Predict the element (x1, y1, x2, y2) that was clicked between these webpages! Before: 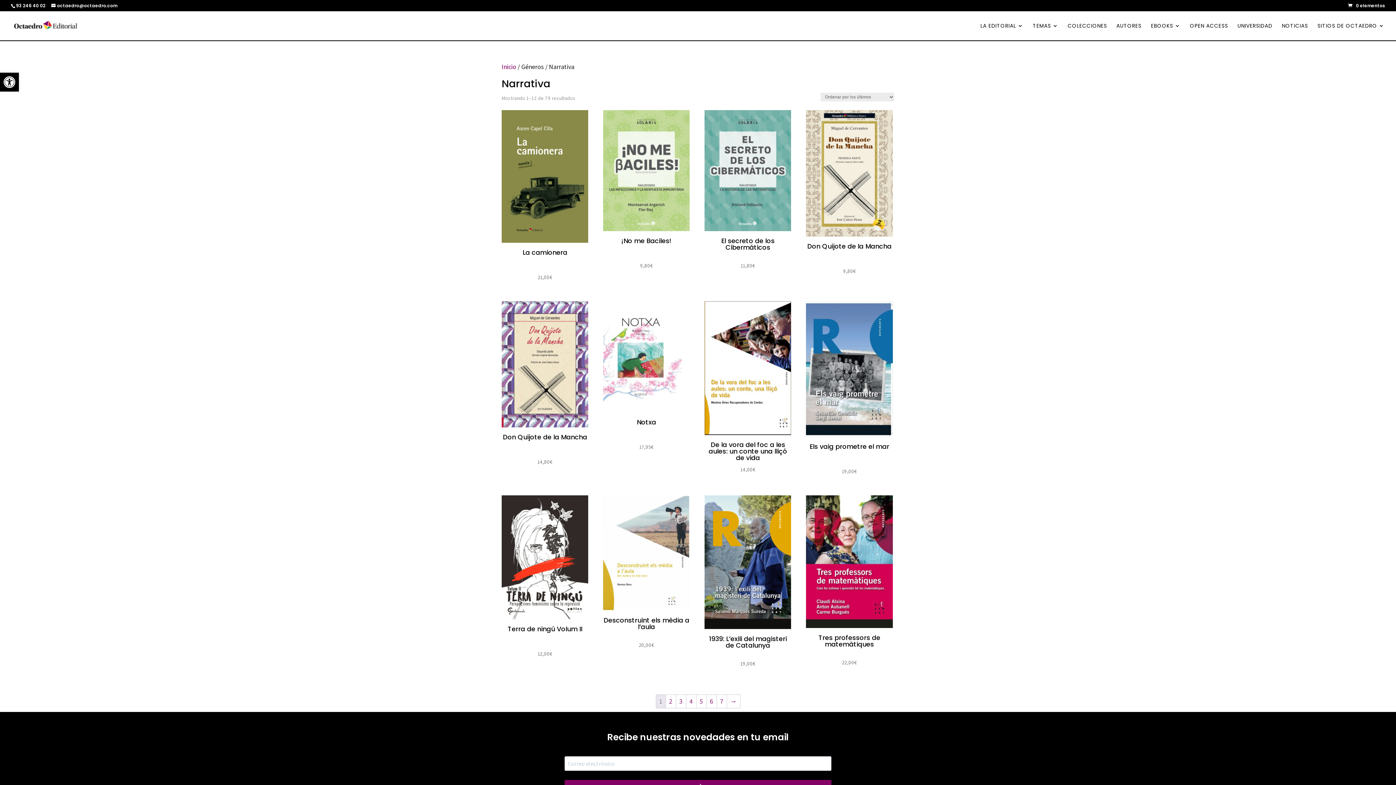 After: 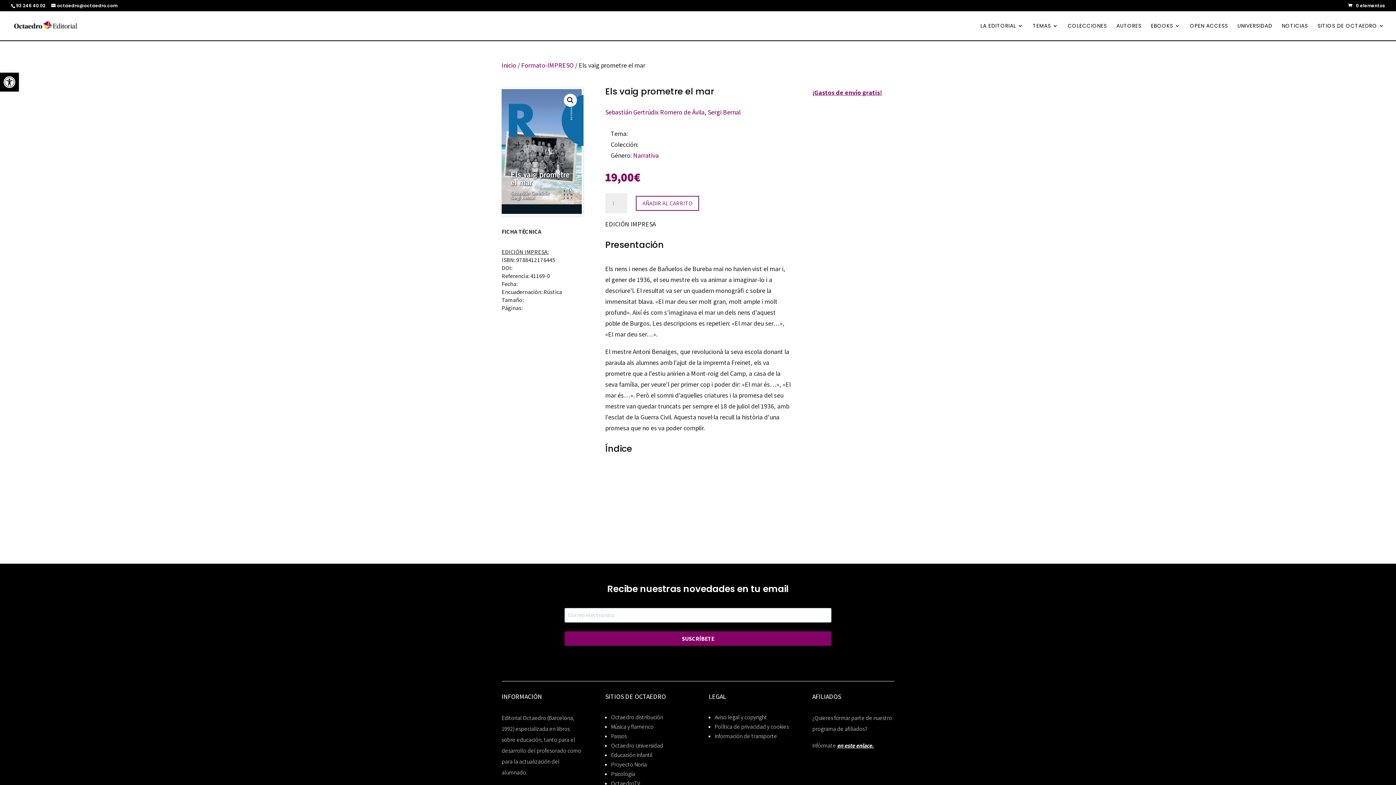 Action: bbox: (806, 301, 892, 476) label: Els vaig prometre el mar
19,00€